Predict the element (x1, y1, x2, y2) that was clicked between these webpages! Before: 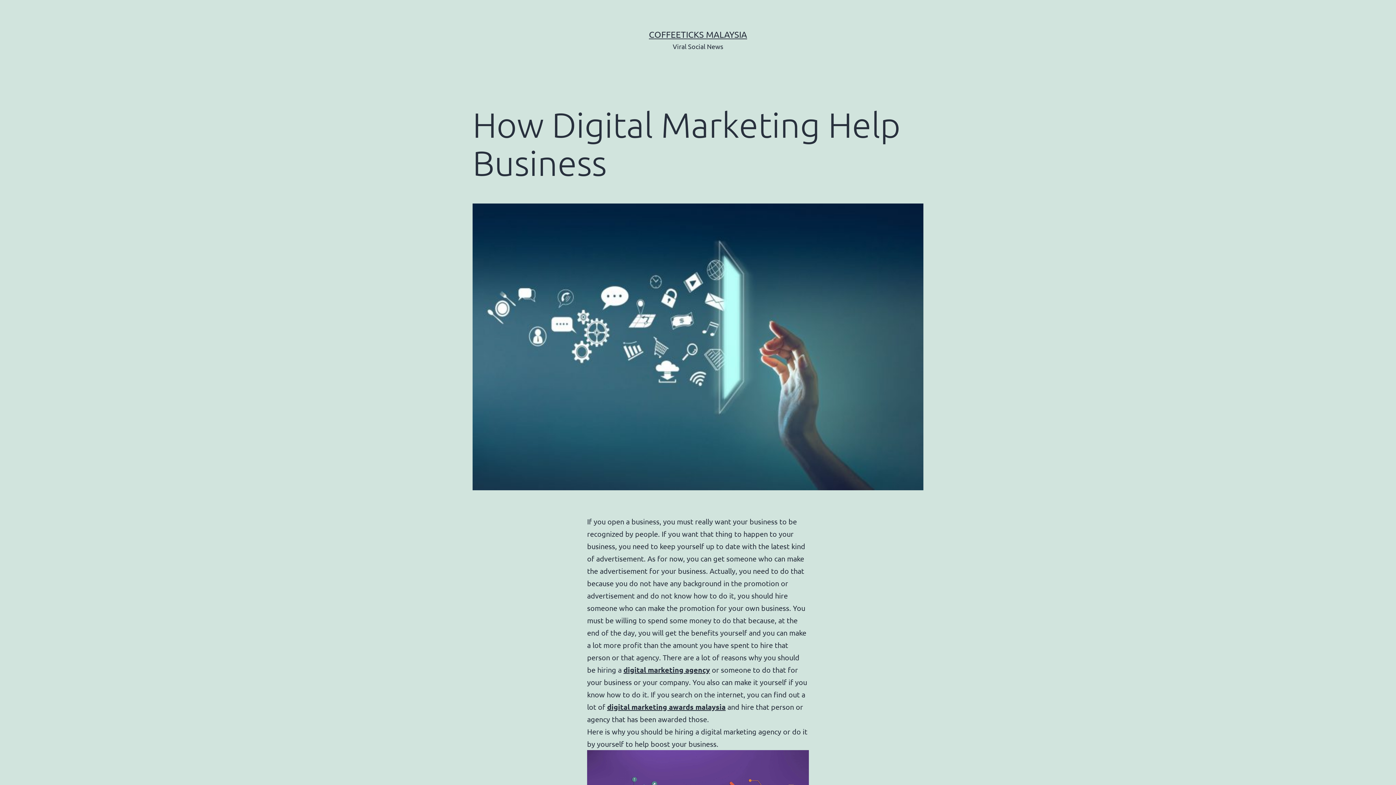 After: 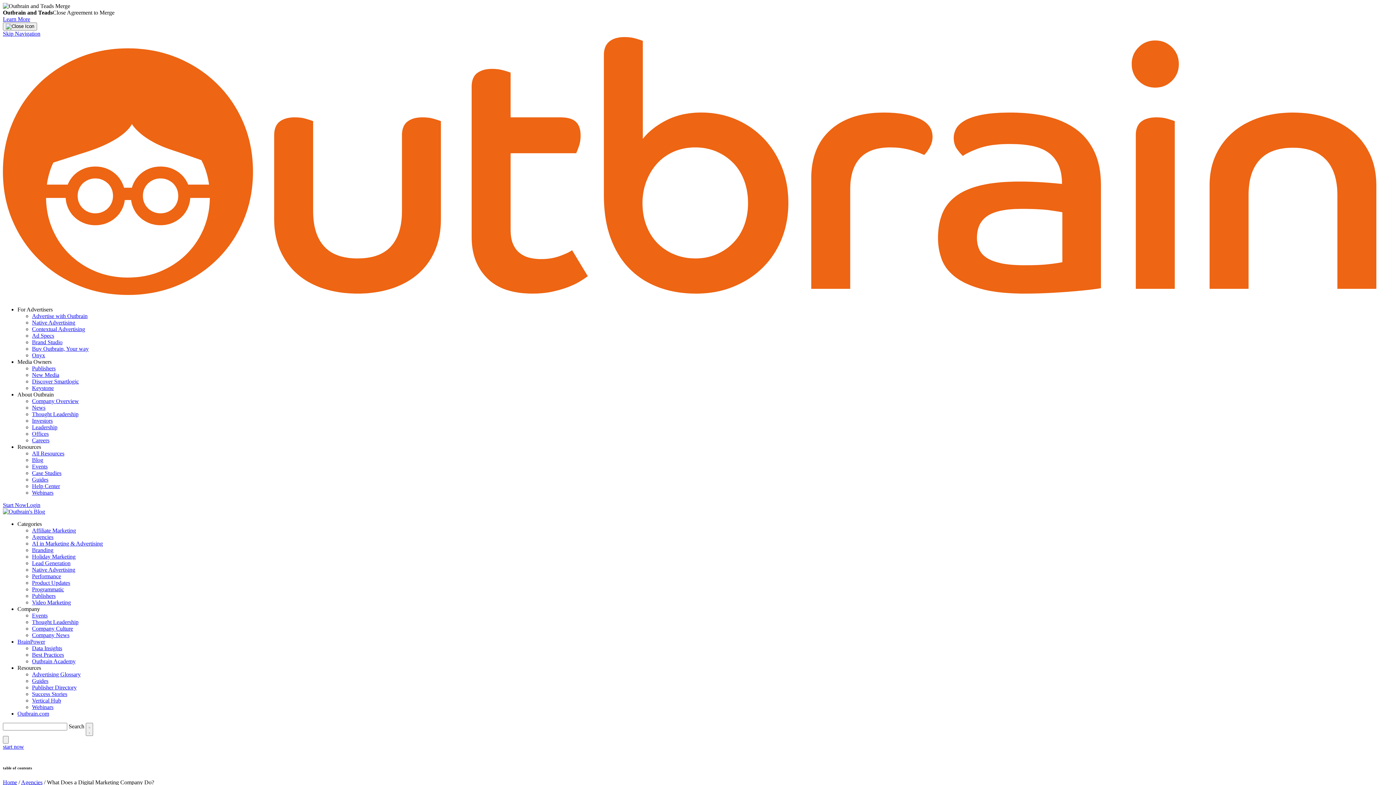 Action: label: digital marketing agency bbox: (623, 665, 710, 674)